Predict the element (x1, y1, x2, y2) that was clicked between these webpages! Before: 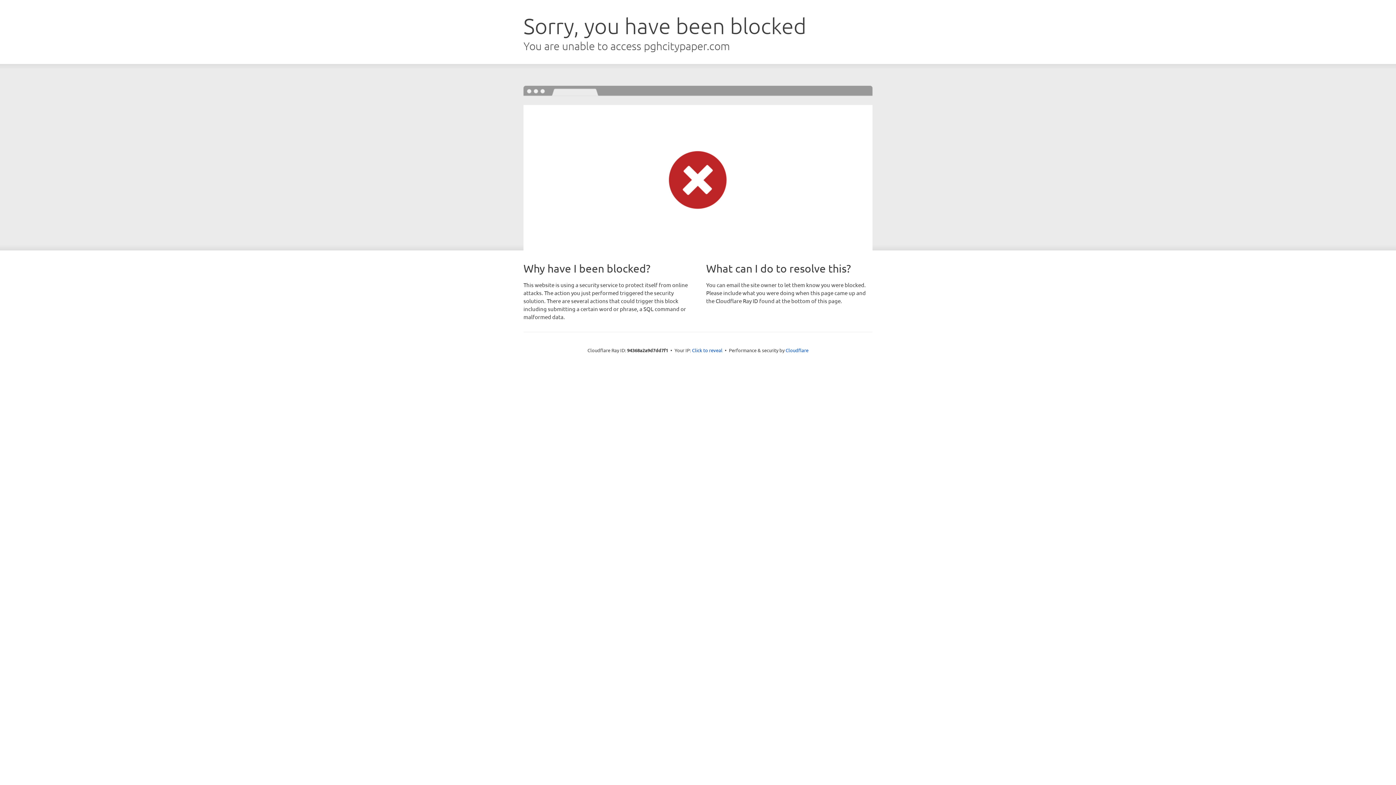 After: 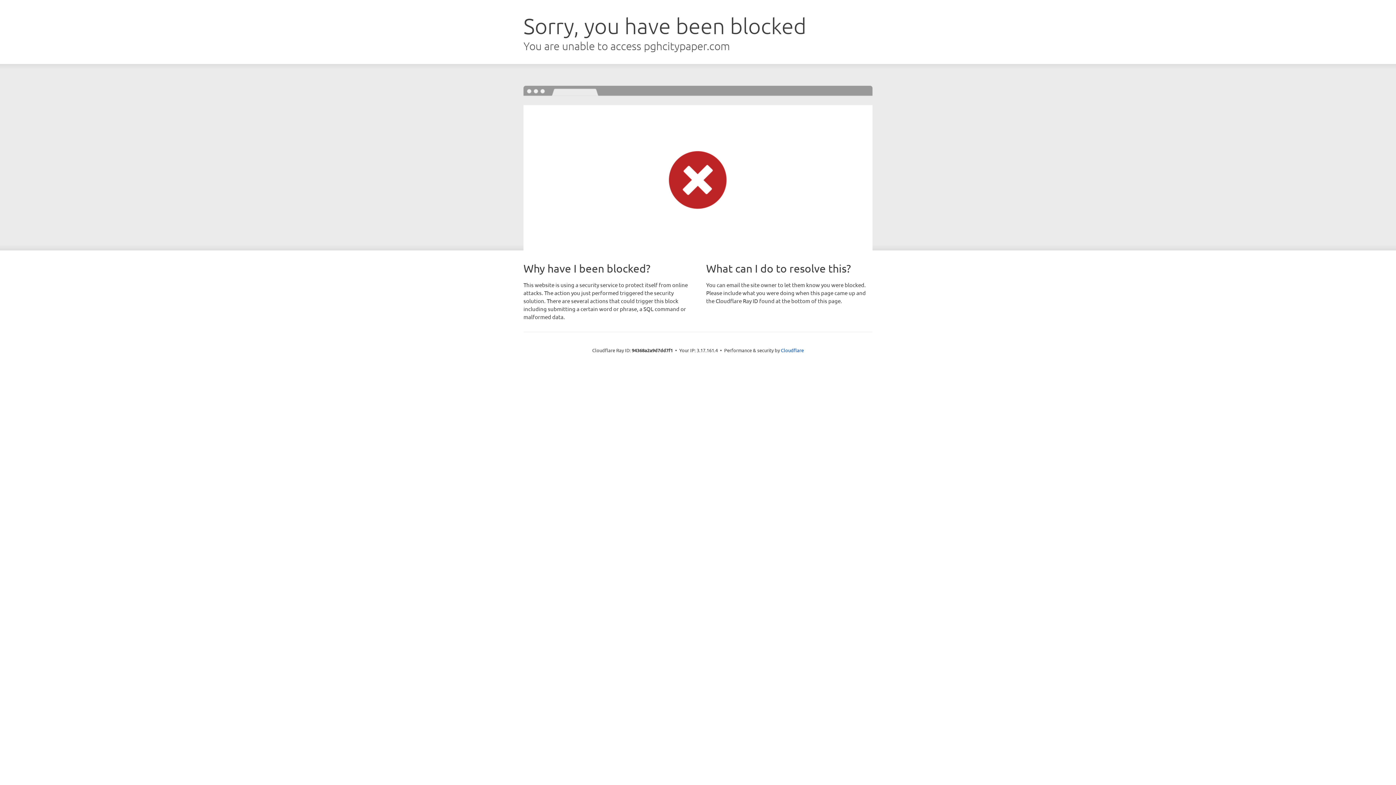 Action: label: Click to reveal bbox: (692, 346, 722, 353)